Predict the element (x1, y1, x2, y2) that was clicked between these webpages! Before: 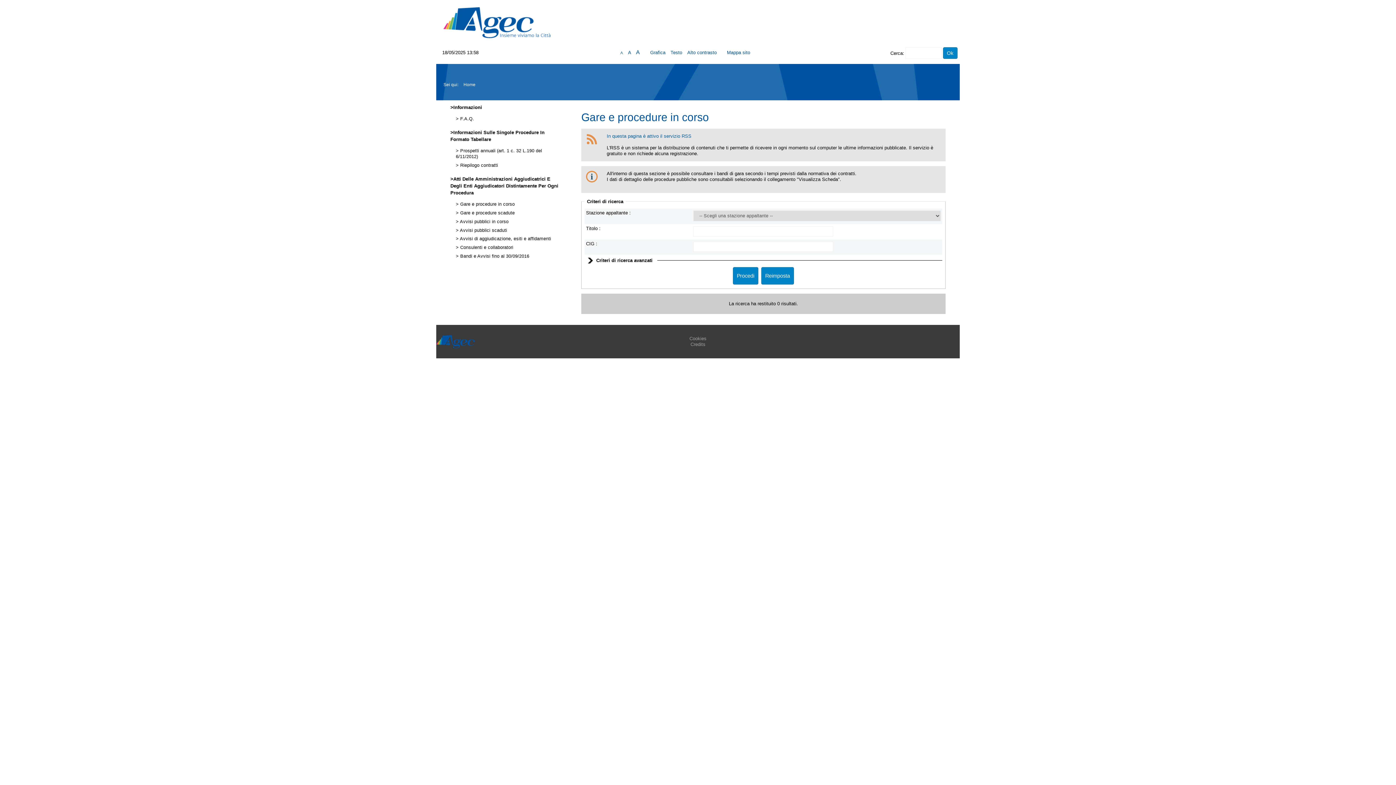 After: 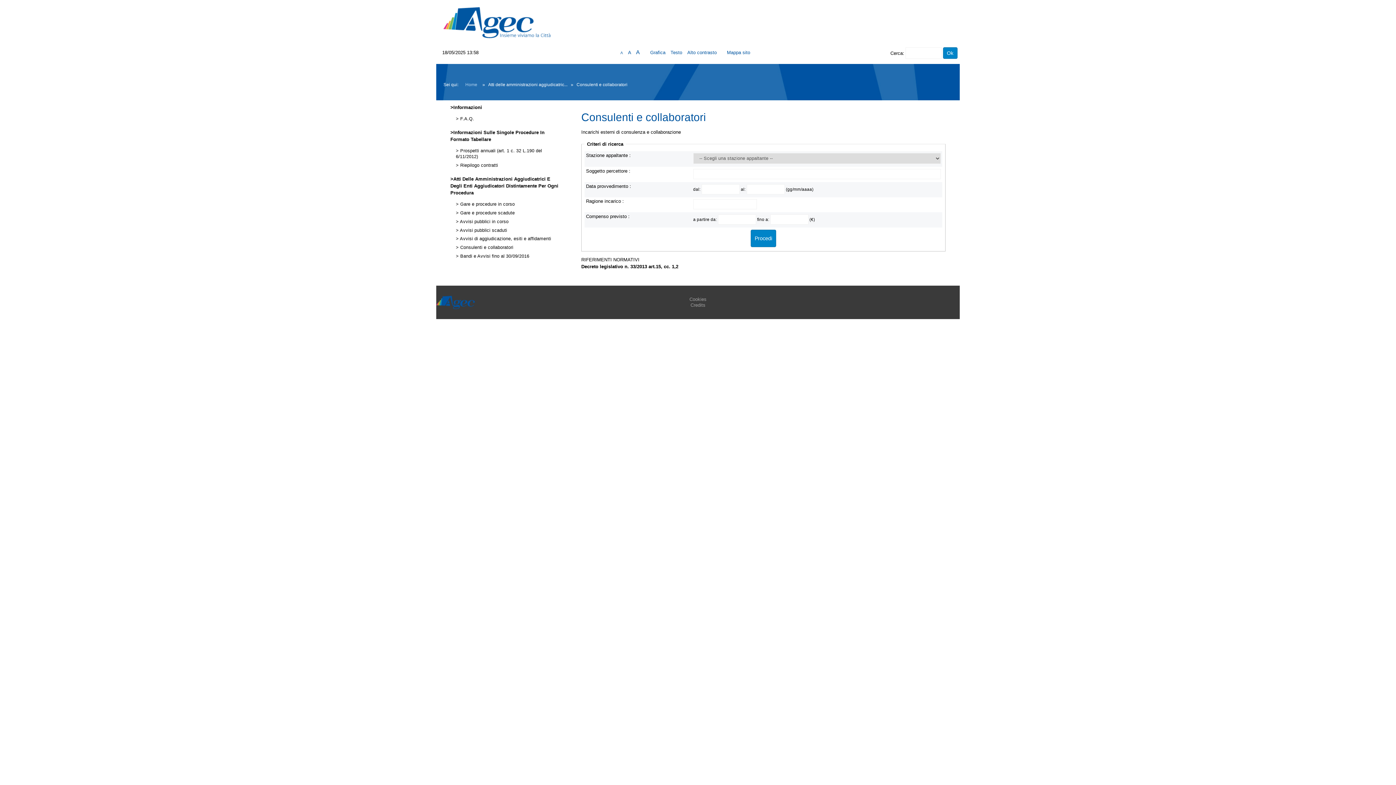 Action: bbox: (456, 245, 513, 250) label:  Consulenti e collaboratori